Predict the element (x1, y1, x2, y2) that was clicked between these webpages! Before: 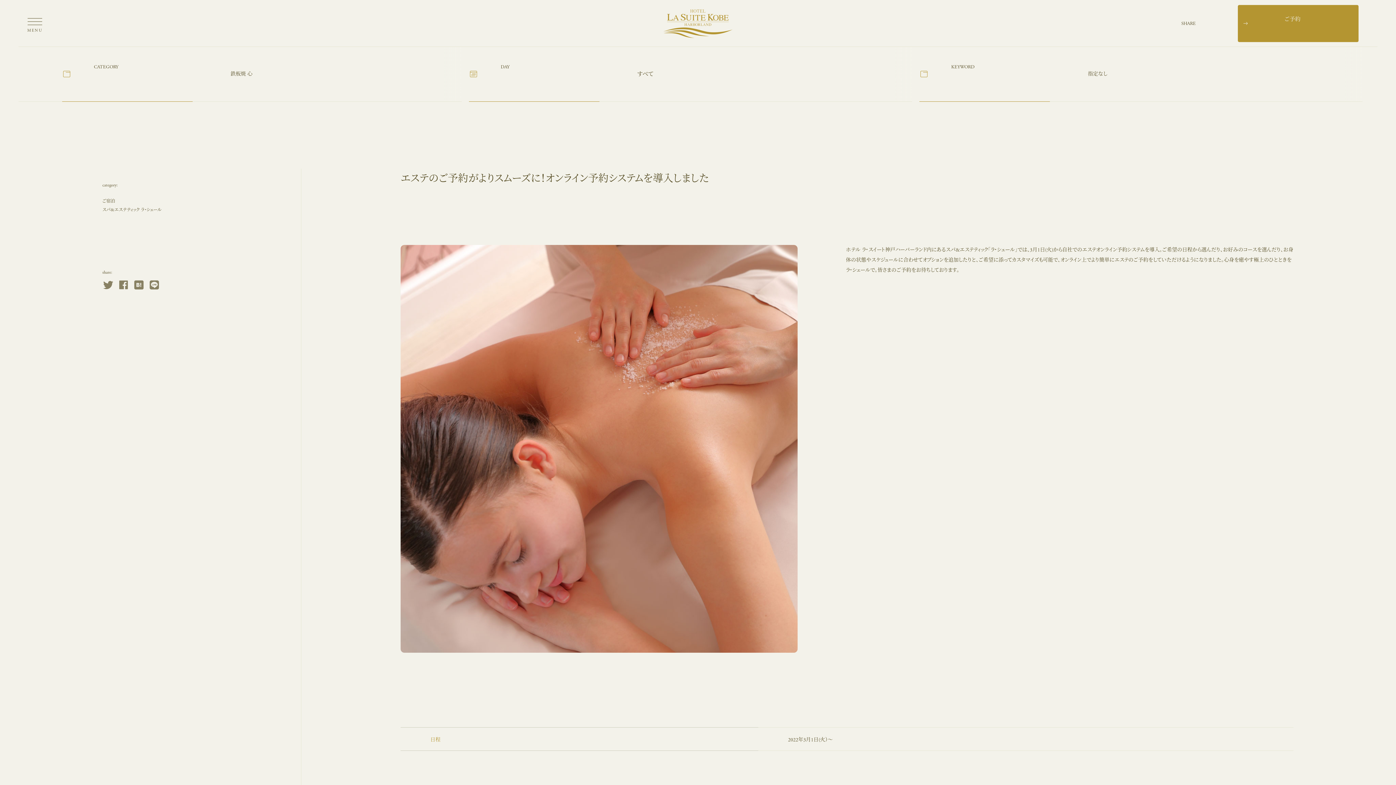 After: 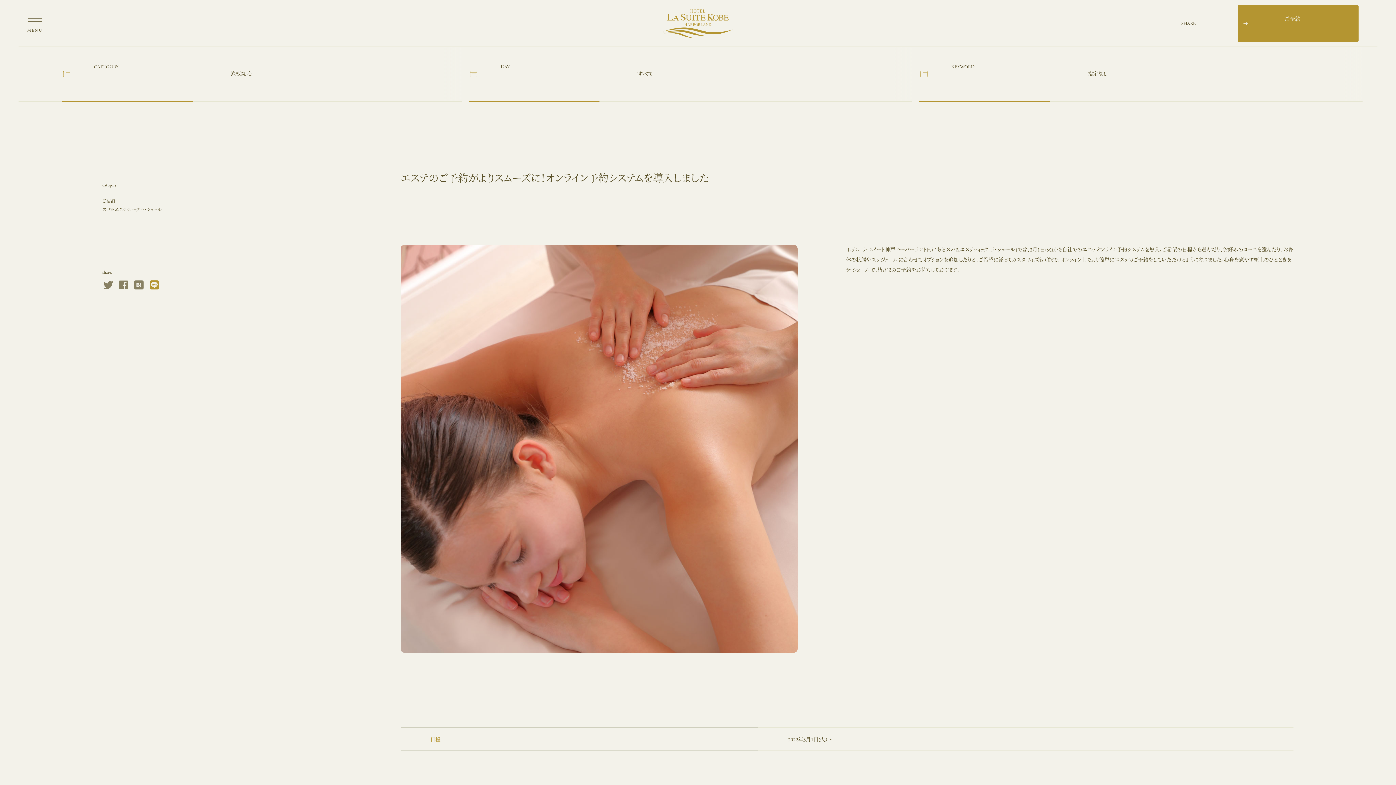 Action: bbox: (148, 279, 160, 294)